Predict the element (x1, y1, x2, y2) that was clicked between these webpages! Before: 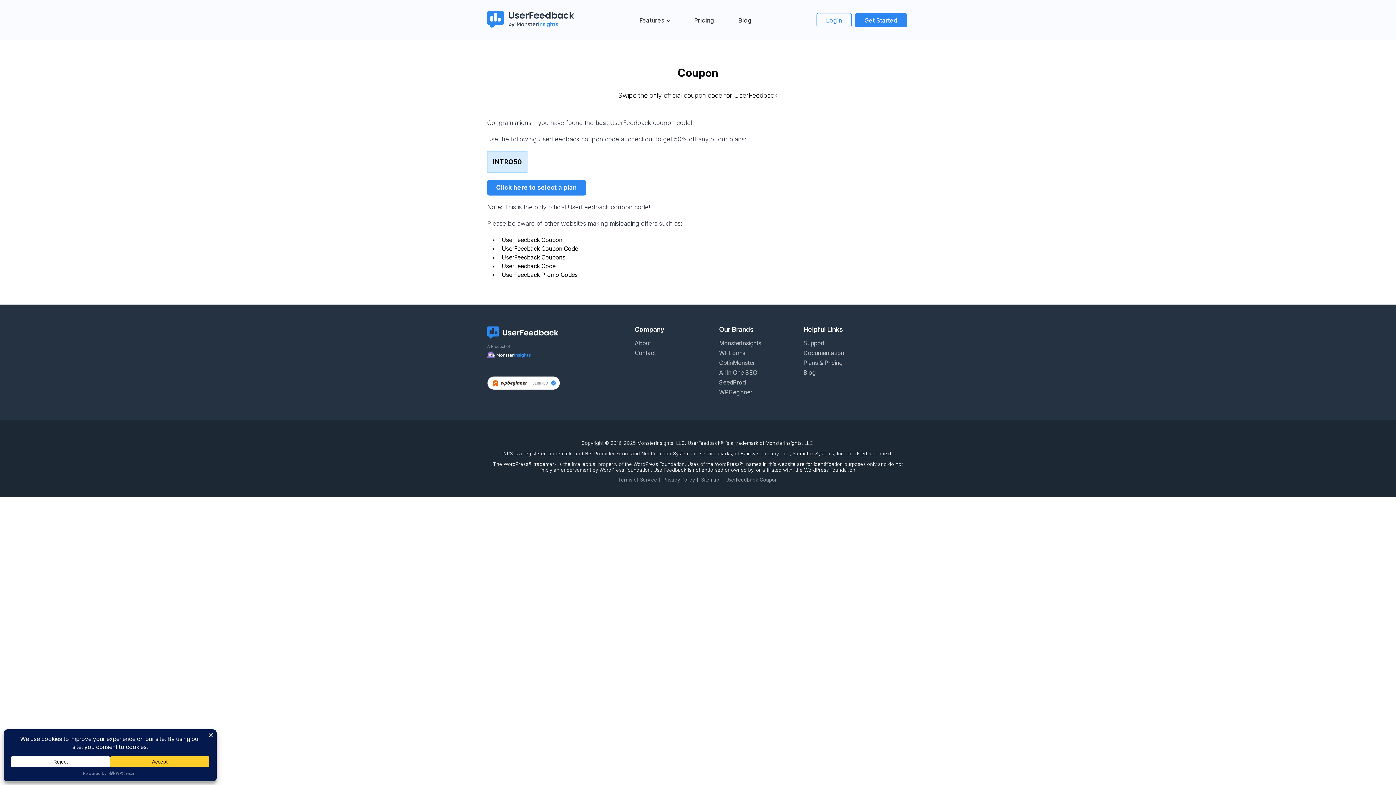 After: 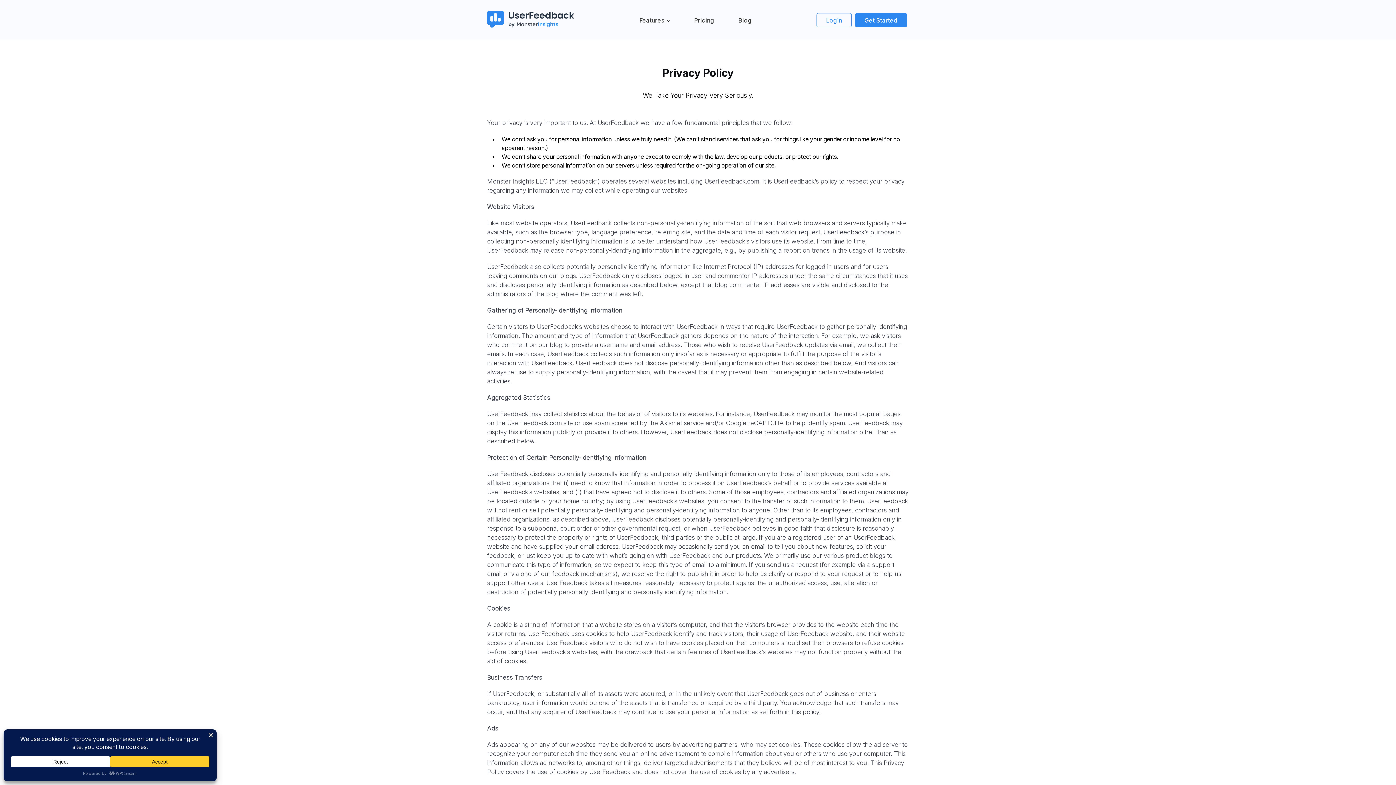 Action: label: Privacy Policy bbox: (663, 476, 695, 482)